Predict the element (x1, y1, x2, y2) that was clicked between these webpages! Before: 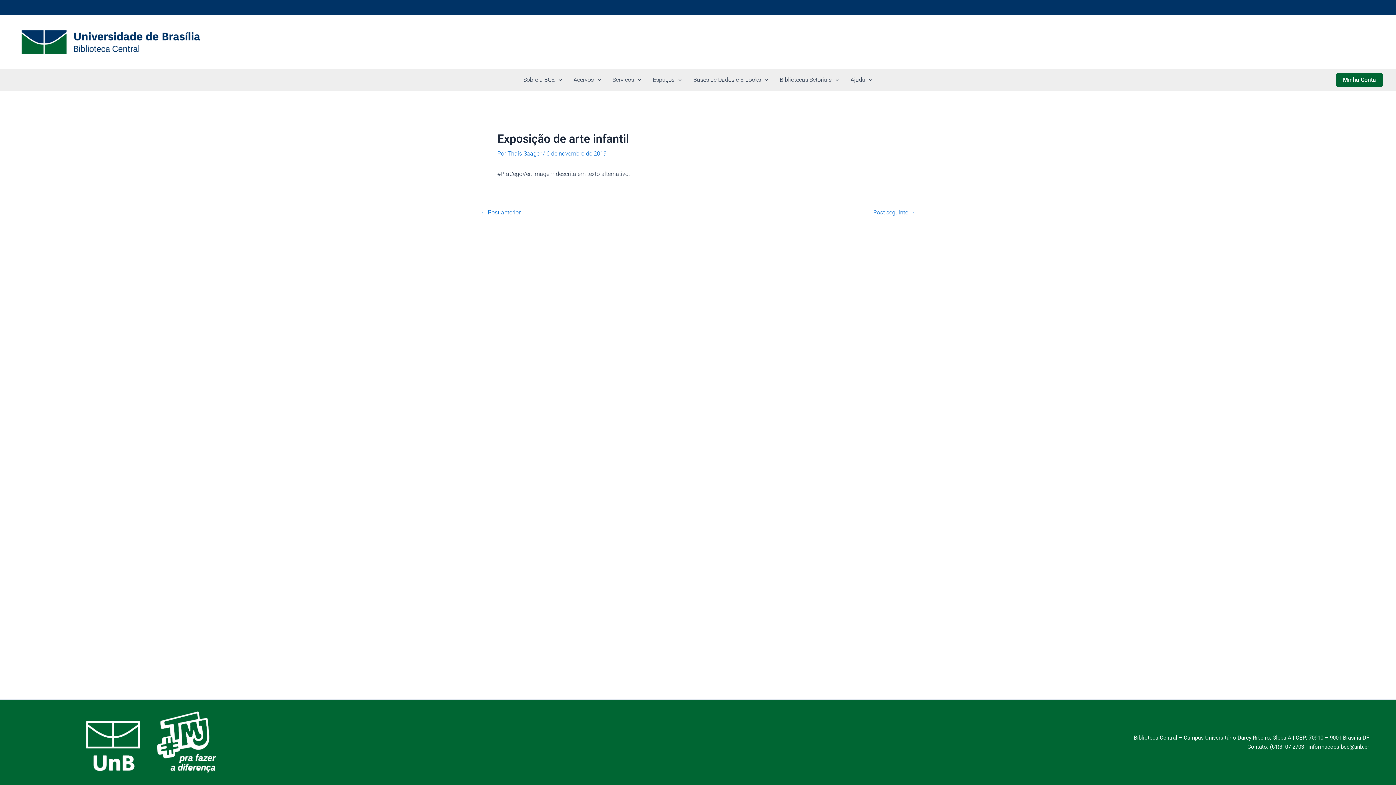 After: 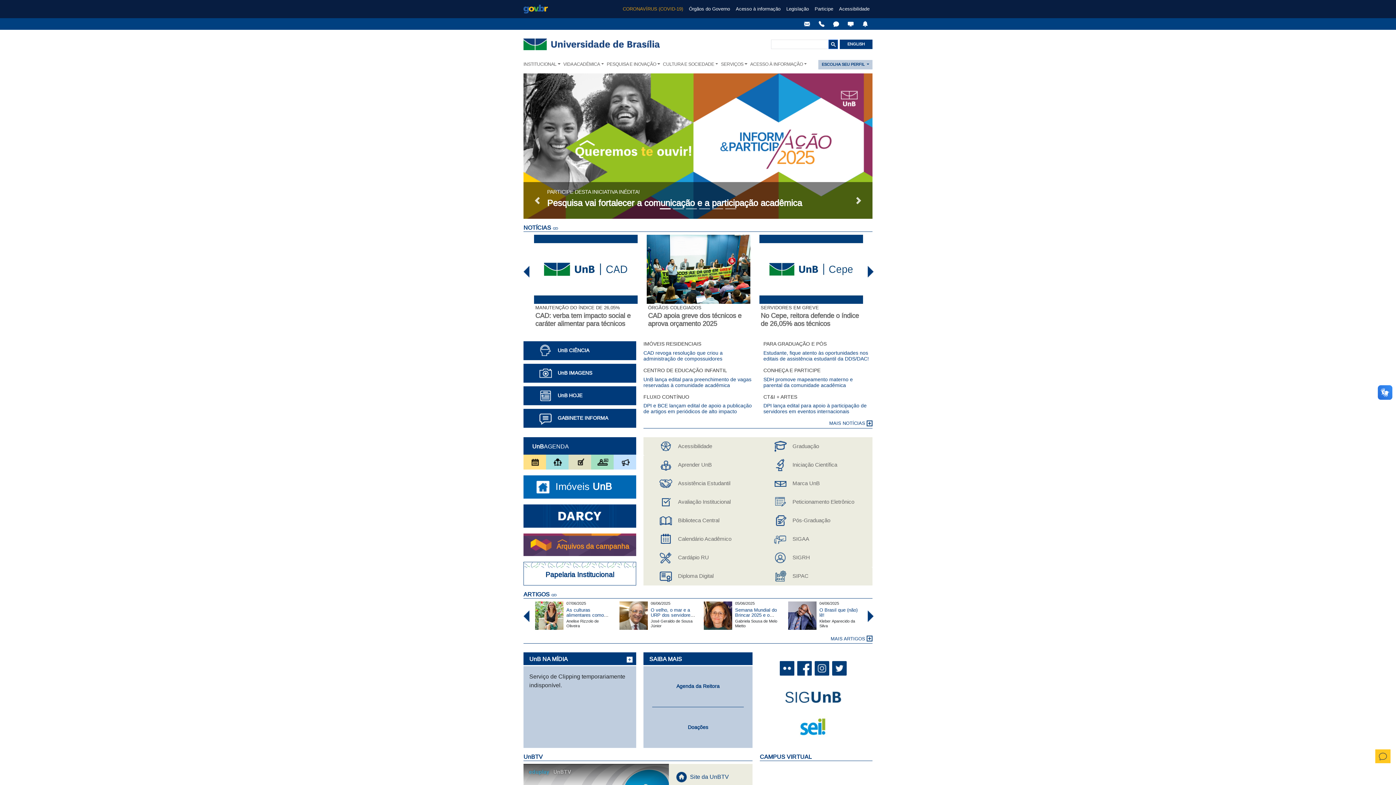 Action: bbox: (69, 710, 230, 774)